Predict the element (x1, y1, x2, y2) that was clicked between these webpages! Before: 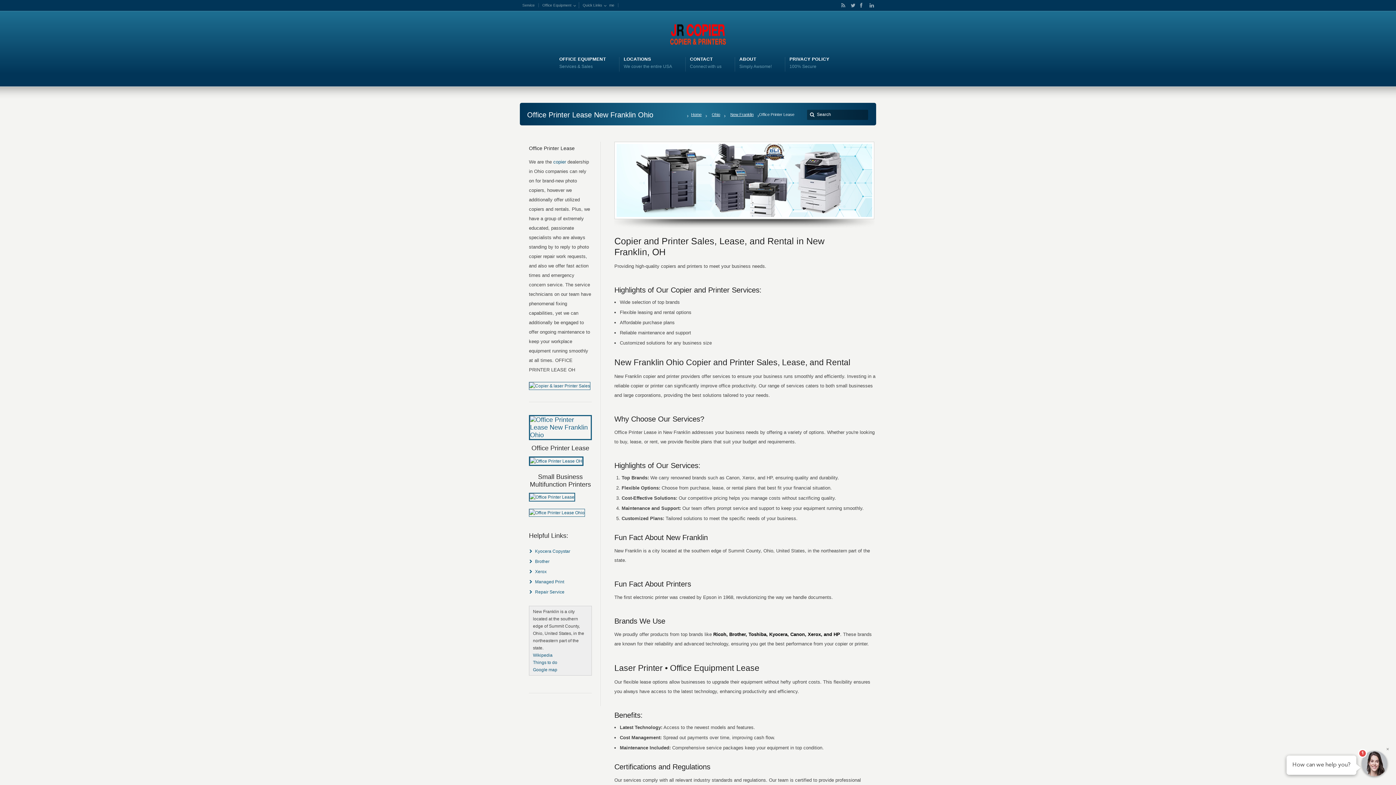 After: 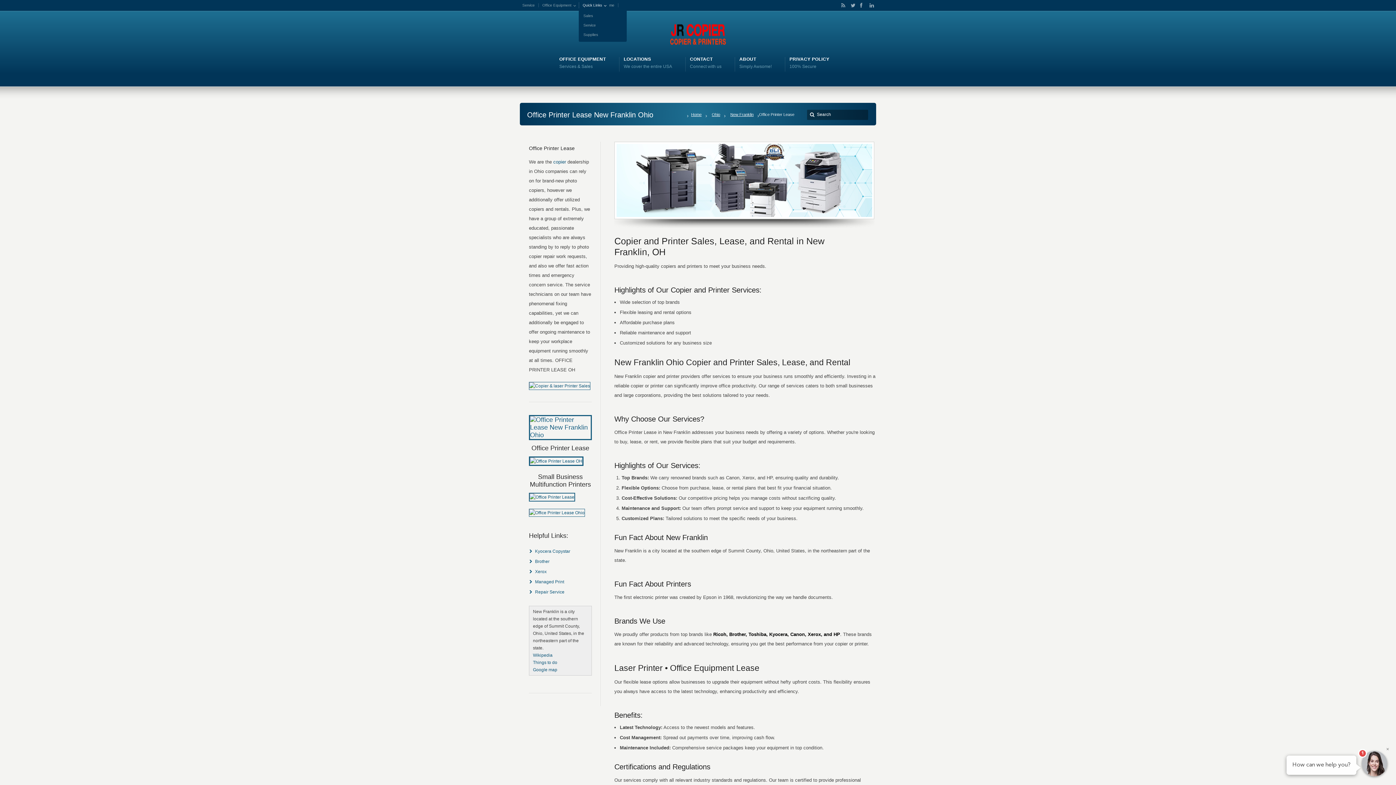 Action: bbox: (581, 2, 609, 8) label: Quick Links